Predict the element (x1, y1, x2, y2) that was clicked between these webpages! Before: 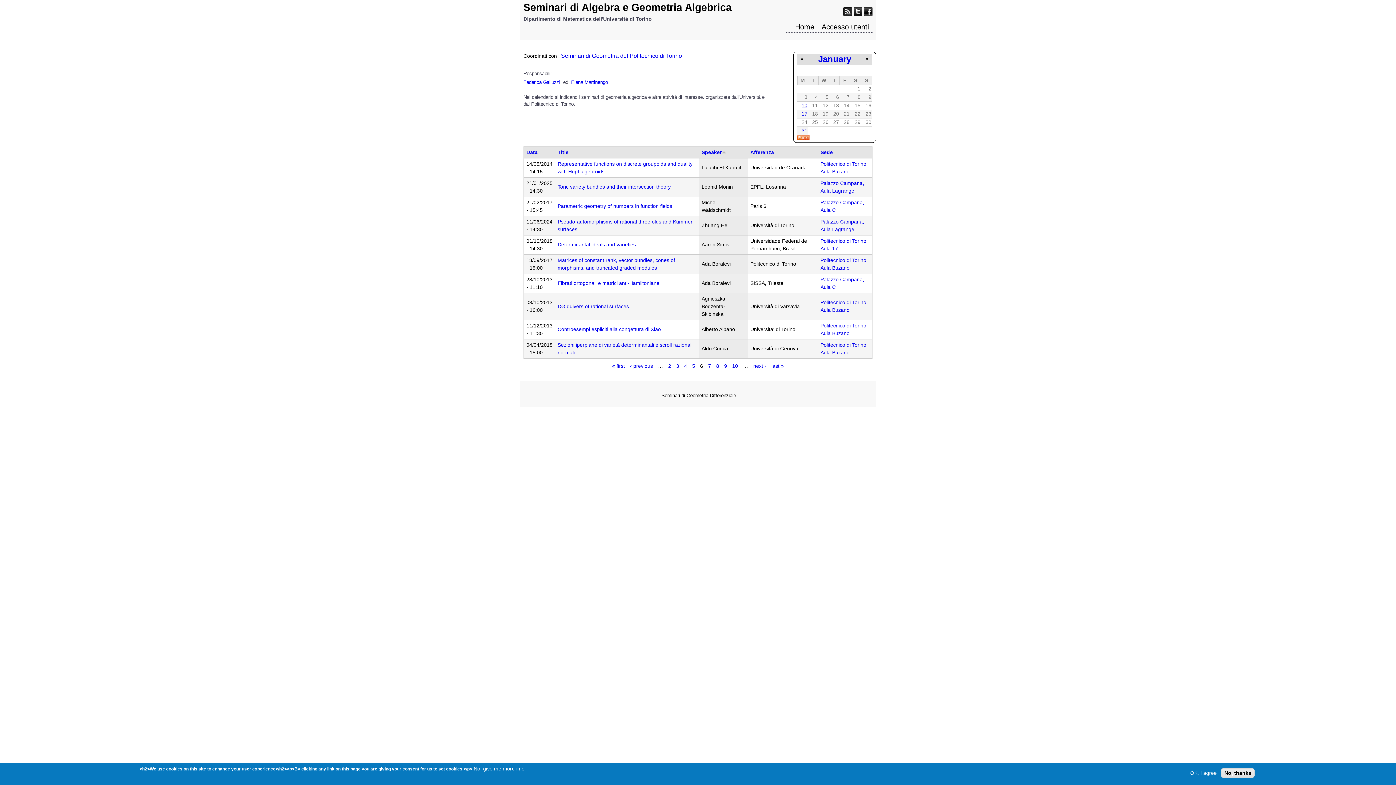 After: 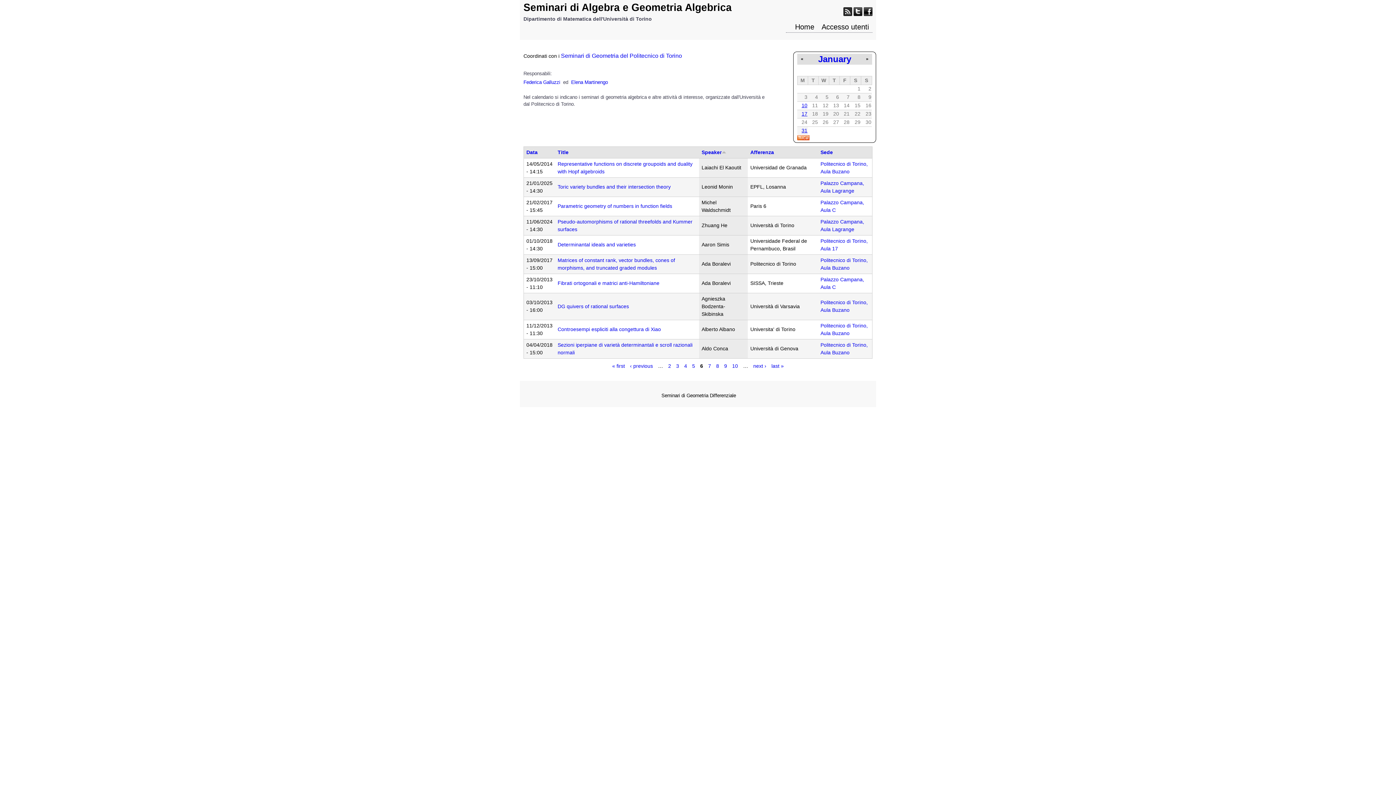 Action: label: No, thanks bbox: (1221, 768, 1254, 778)